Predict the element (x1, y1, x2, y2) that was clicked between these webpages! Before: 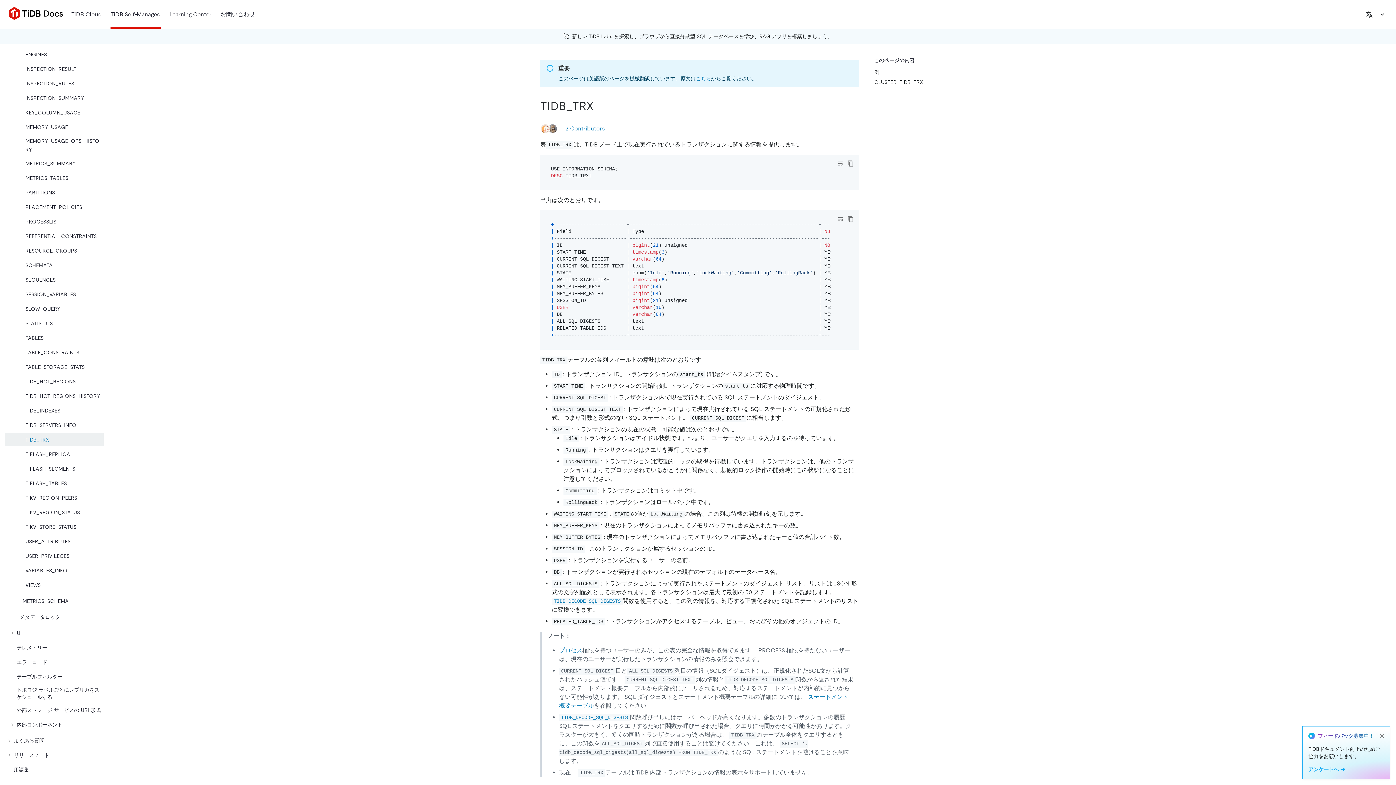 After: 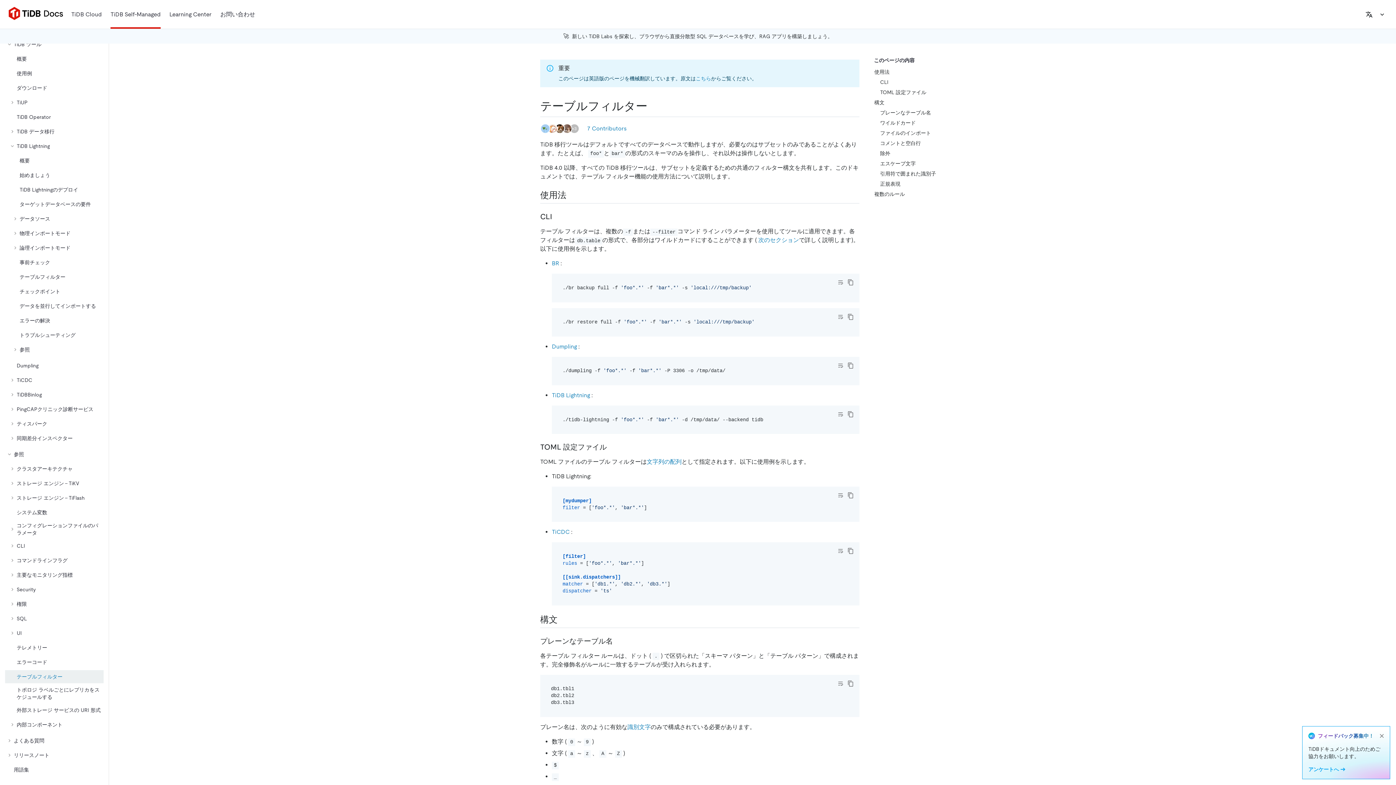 Action: bbox: (5, 670, 103, 683) label: テーブルフィルター